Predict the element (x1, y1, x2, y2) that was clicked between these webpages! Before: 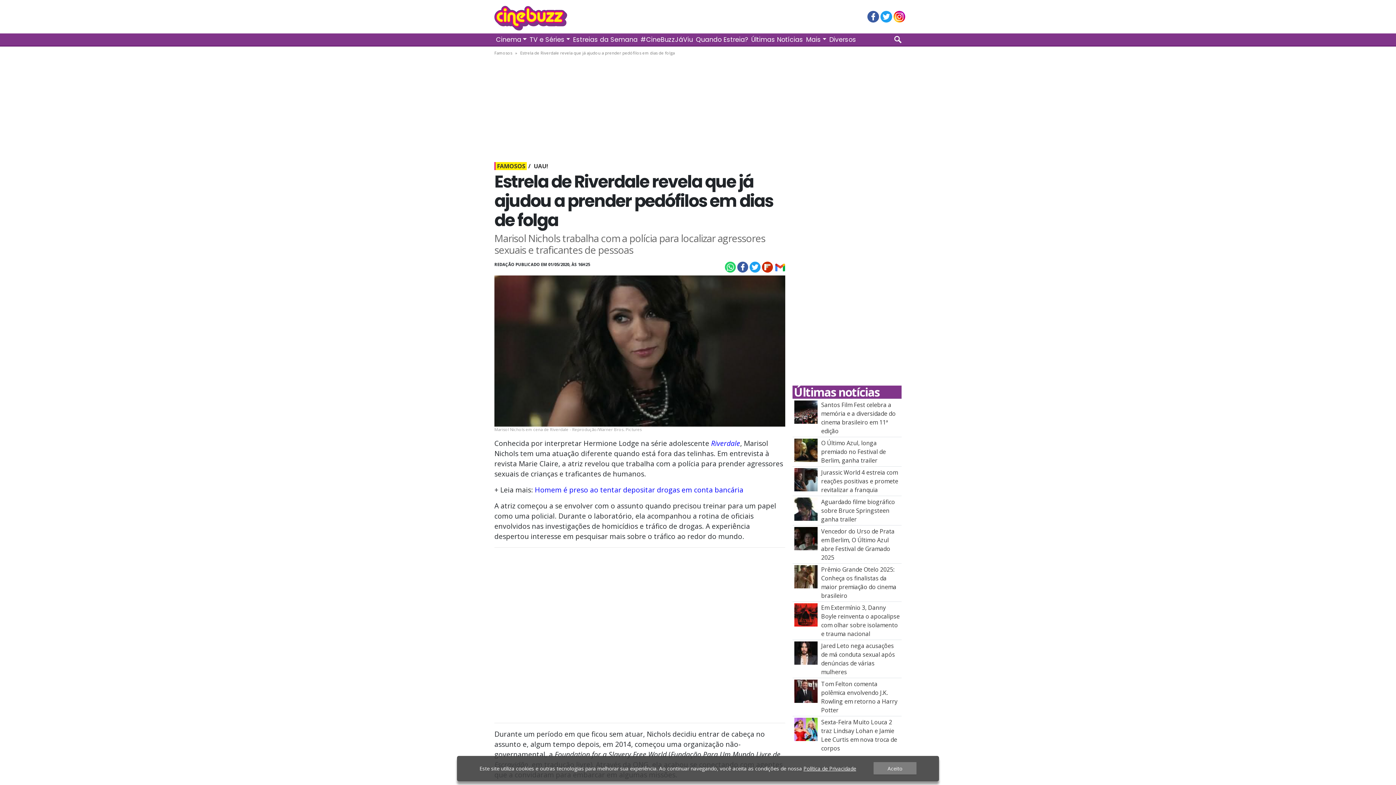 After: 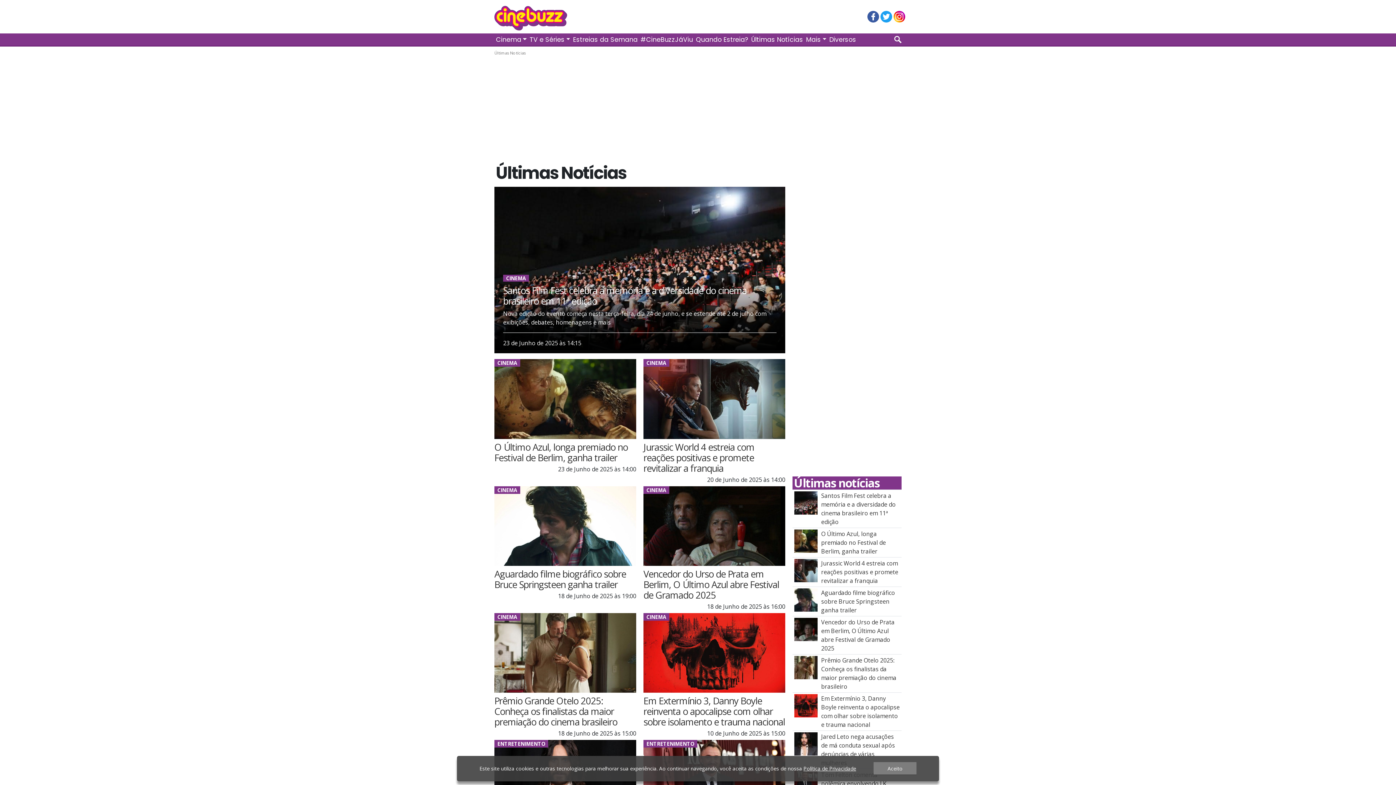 Action: bbox: (749, 33, 804, 45) label: Últimas Notícias